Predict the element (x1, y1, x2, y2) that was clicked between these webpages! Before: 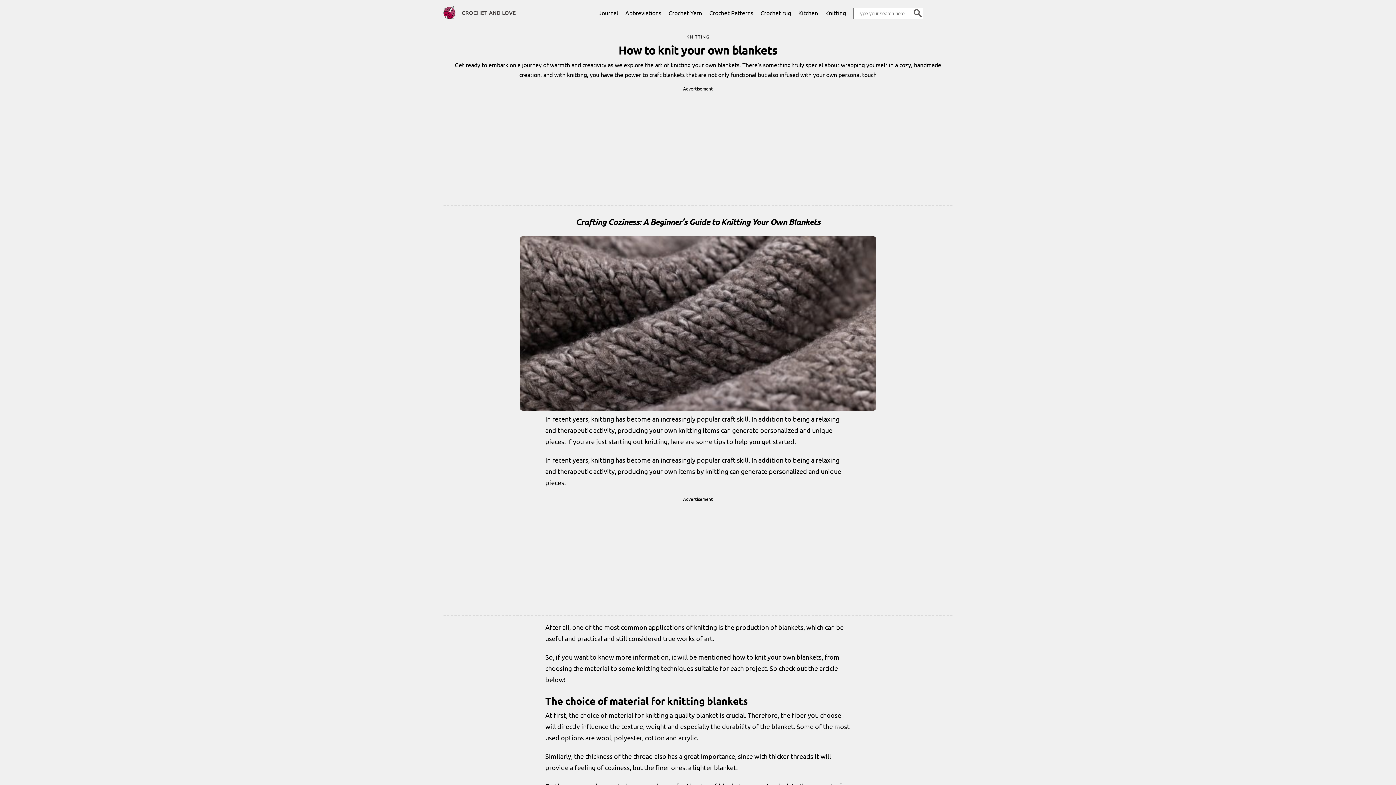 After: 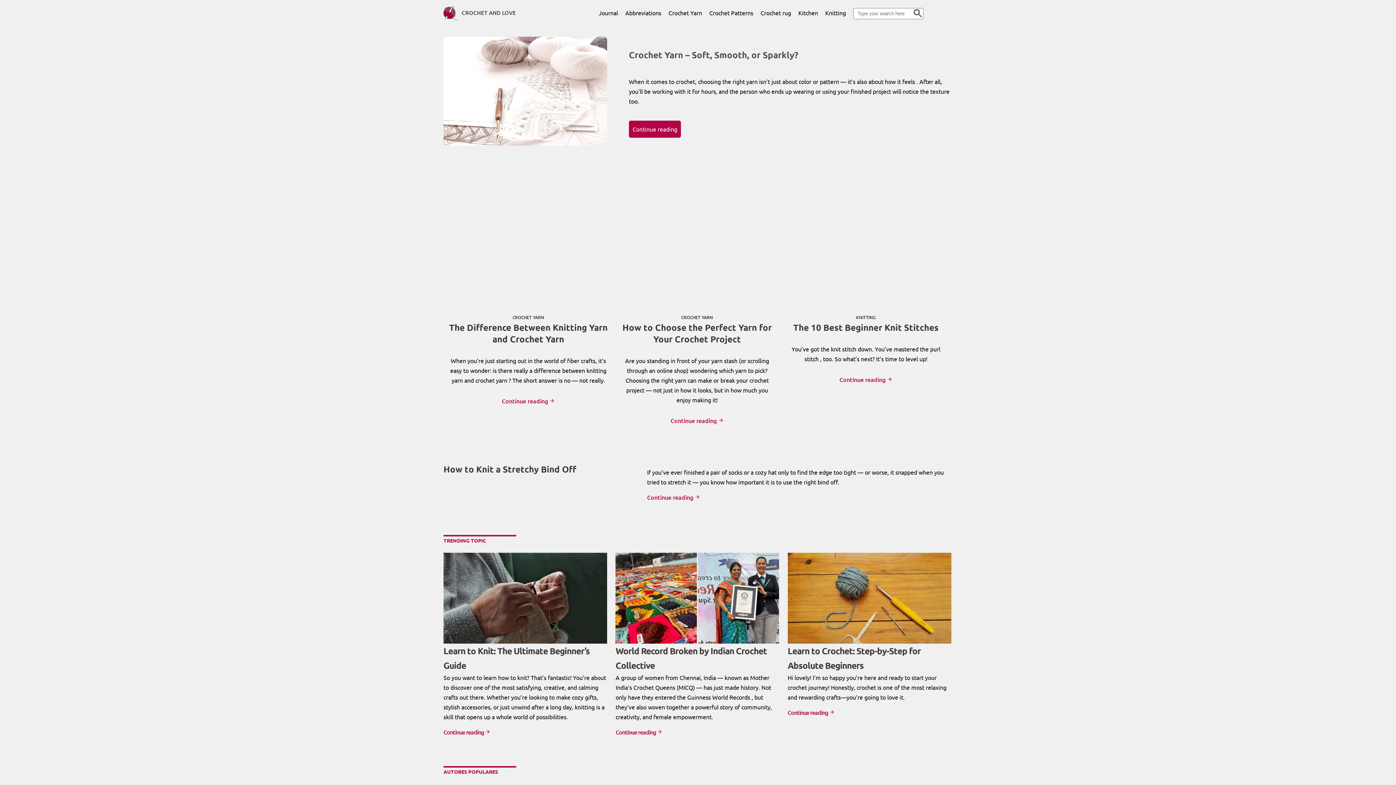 Action: label: CROCHET AND LOVE bbox: (458, 8, 516, 17)